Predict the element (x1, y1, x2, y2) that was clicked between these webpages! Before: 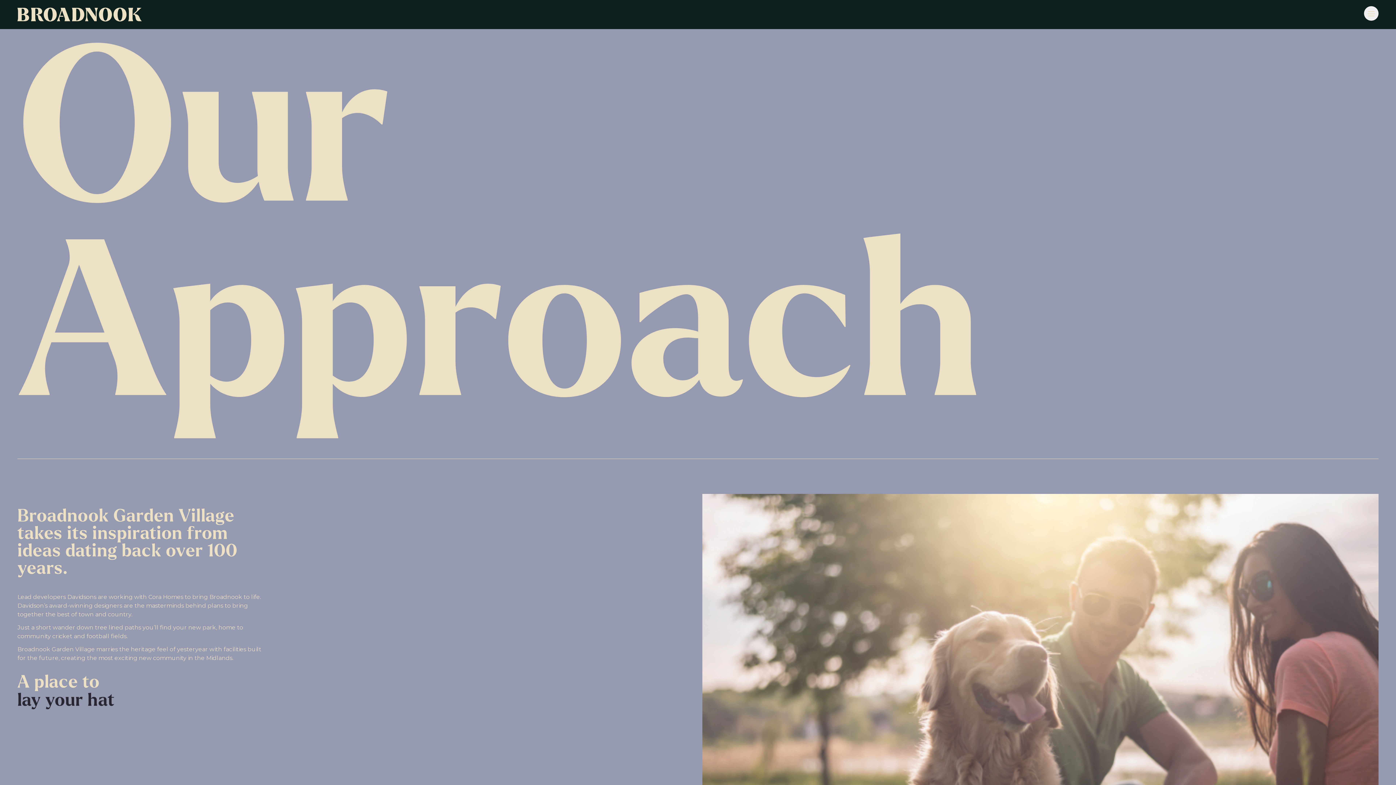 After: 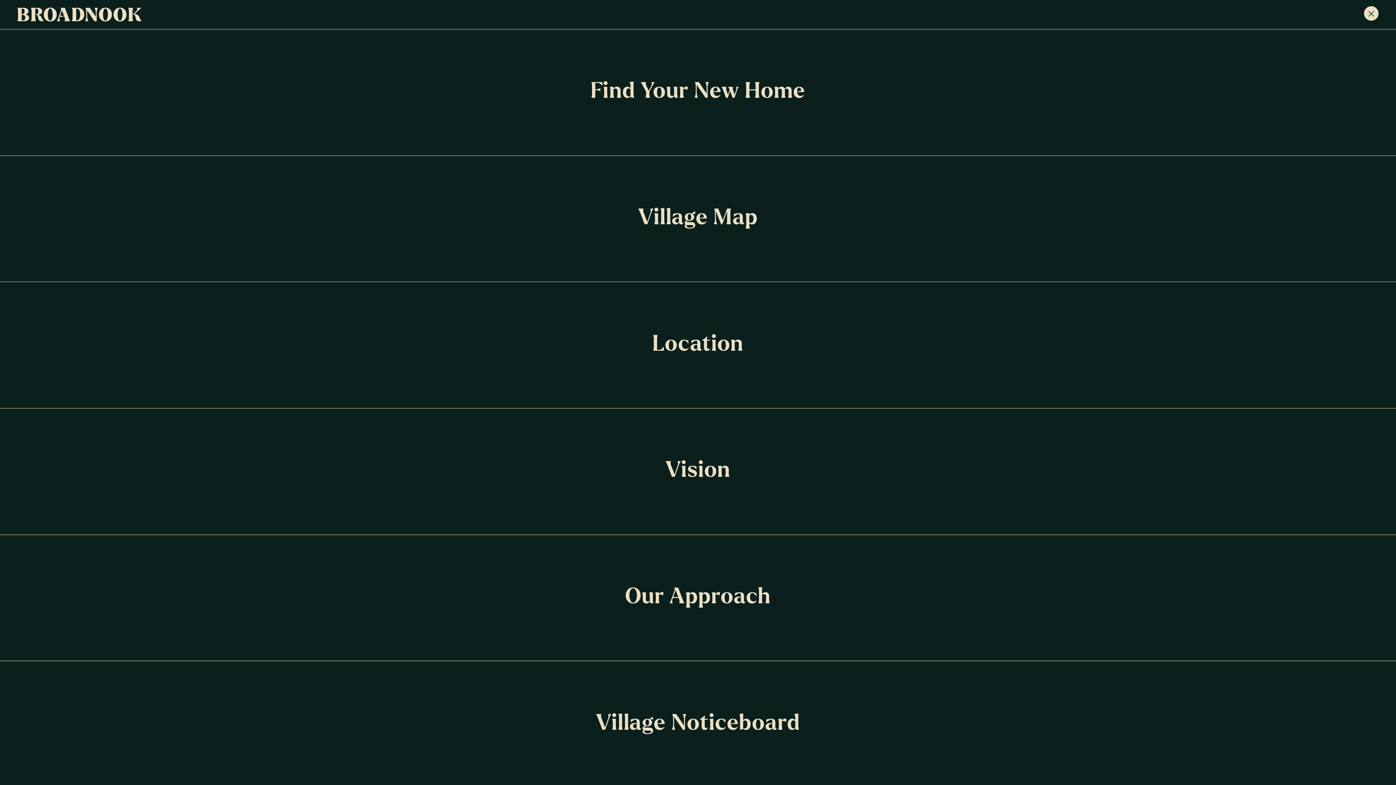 Action: bbox: (1364, 6, 1378, 20) label: Open main menu